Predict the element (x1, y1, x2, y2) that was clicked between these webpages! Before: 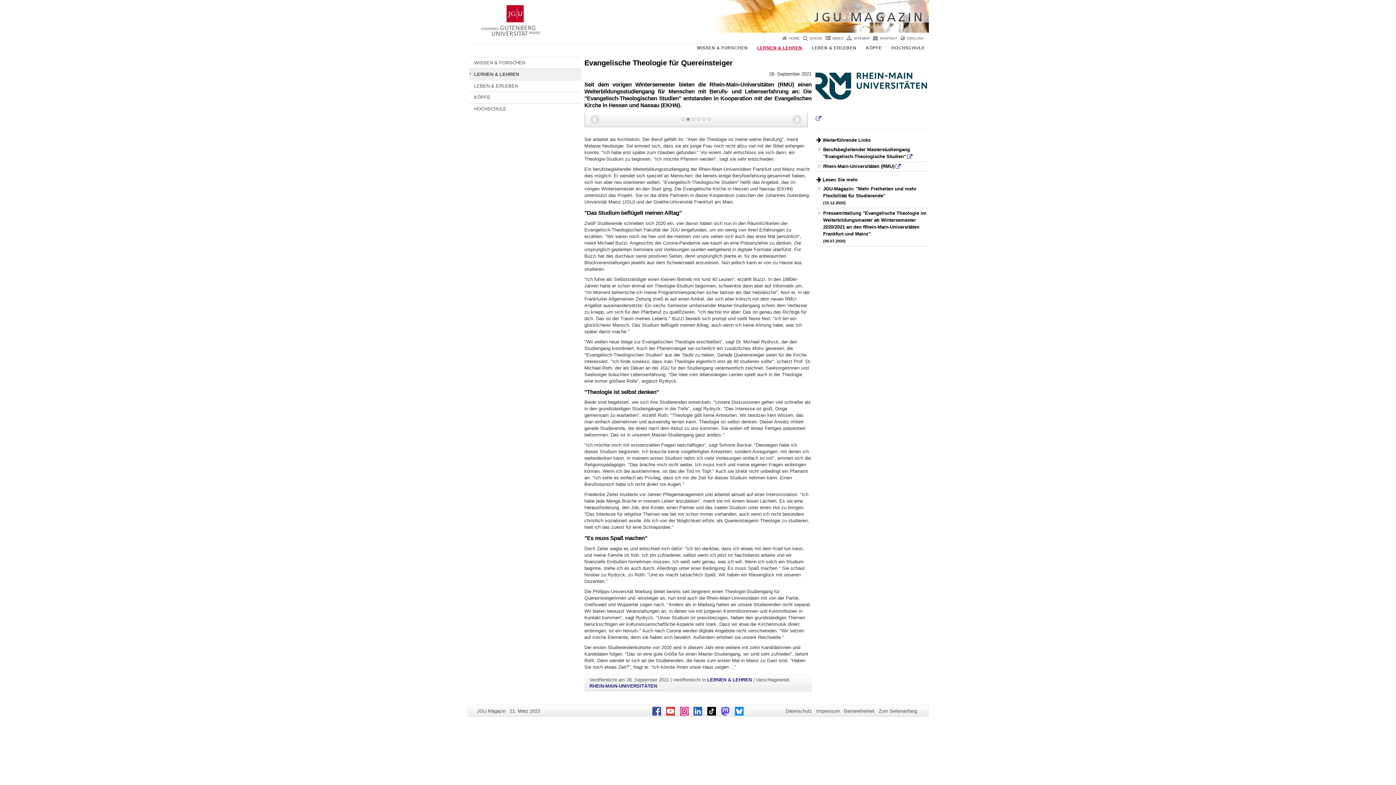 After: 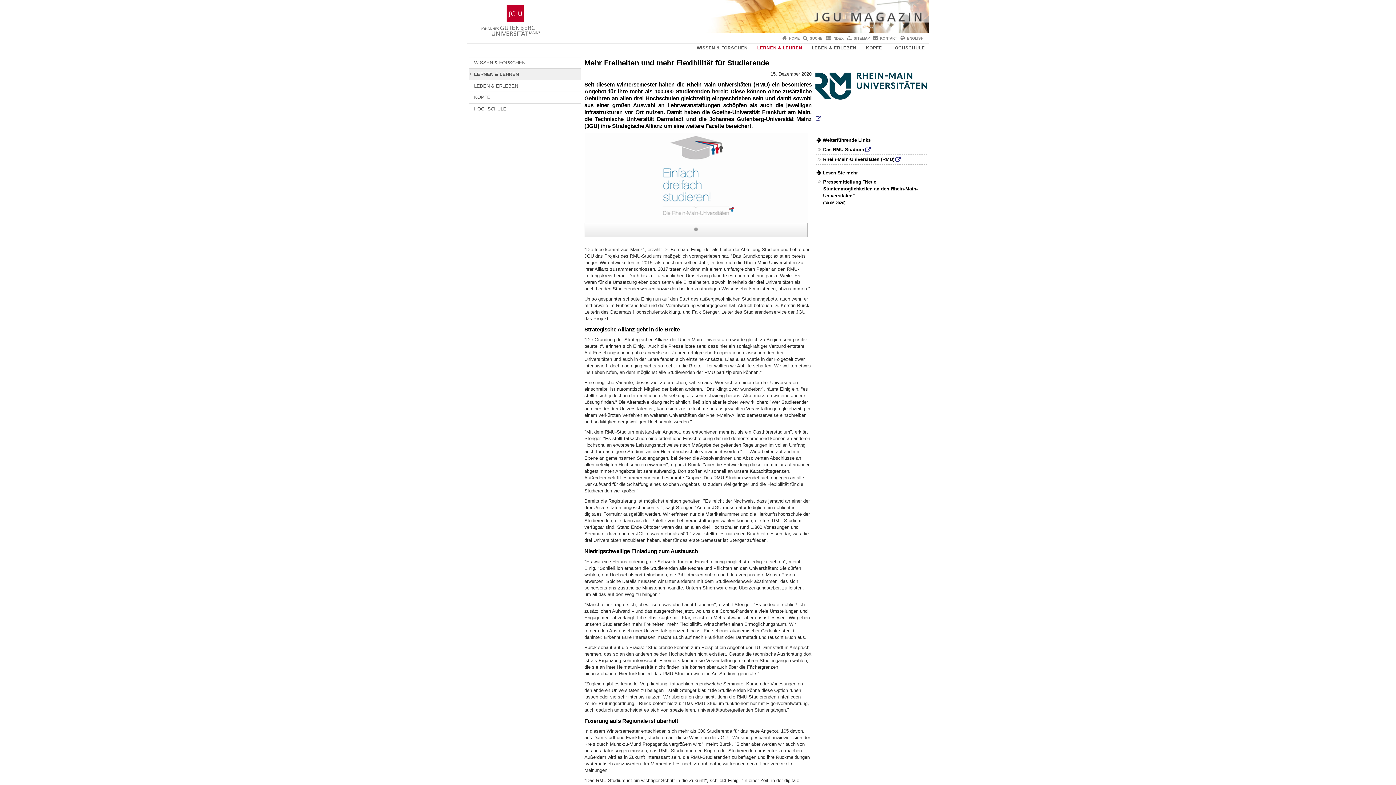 Action: label: JGU-Magazin: "Mehr Freiheiten und mehr Flexibilität für Studierende"
(15.12.2020) bbox: (823, 186, 916, 205)